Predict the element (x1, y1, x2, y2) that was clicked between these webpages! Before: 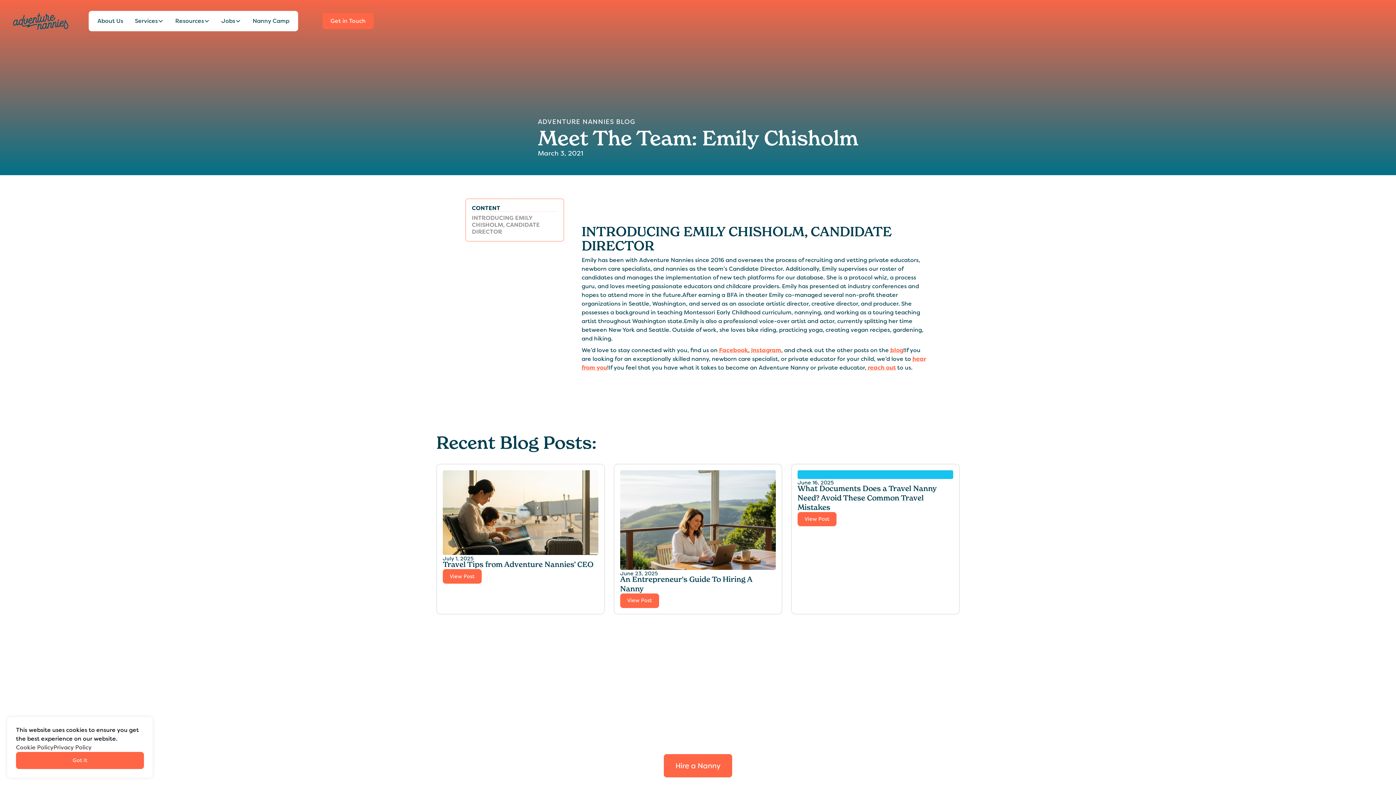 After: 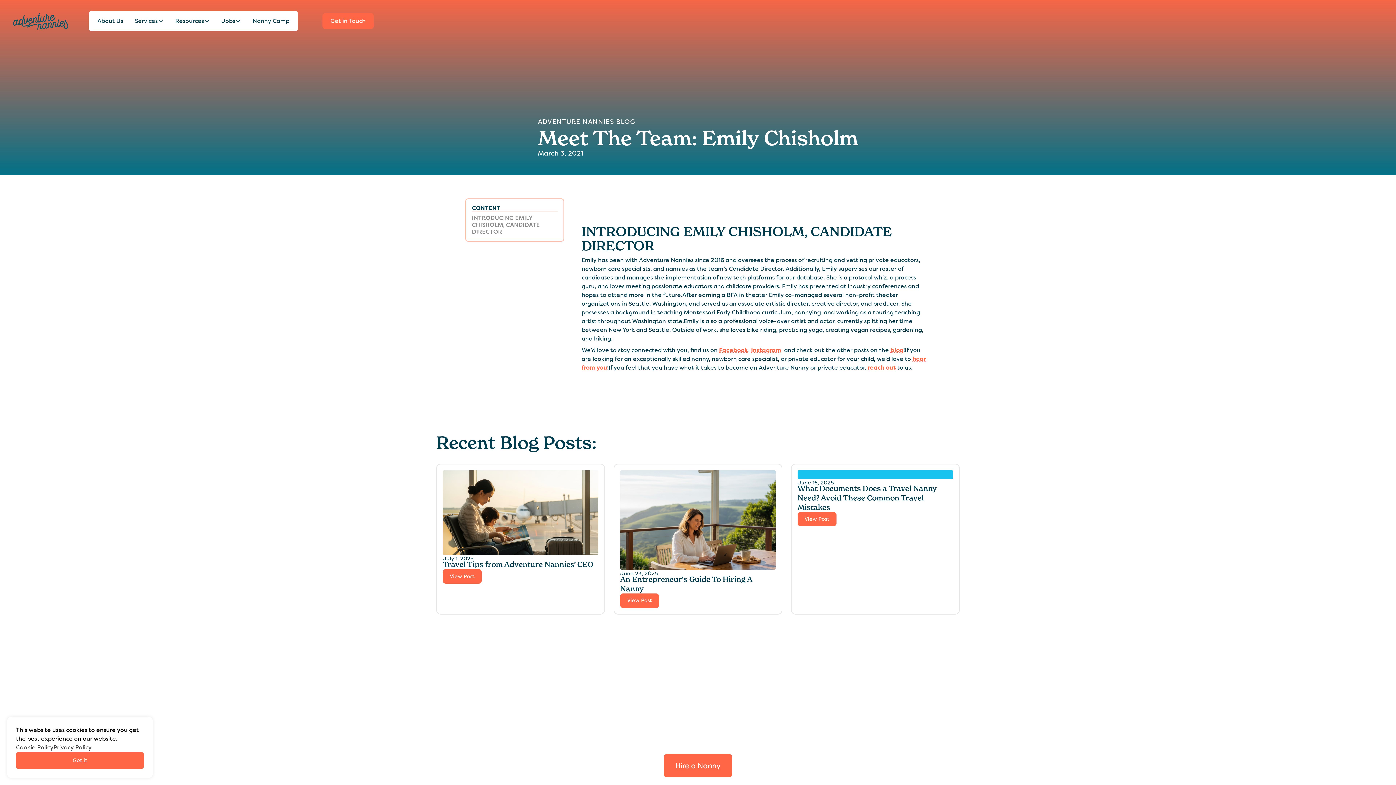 Action: bbox: (868, 364, 896, 371) label: reach out